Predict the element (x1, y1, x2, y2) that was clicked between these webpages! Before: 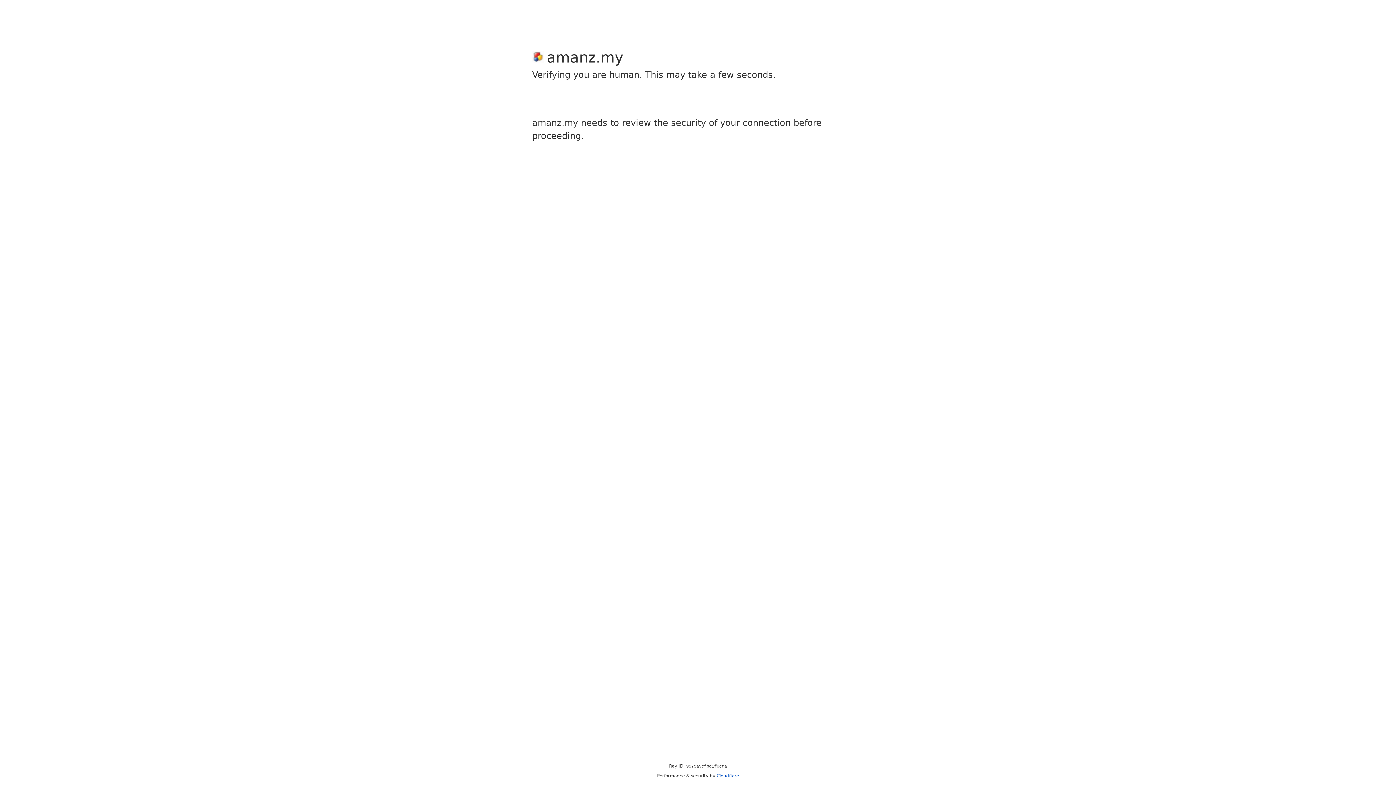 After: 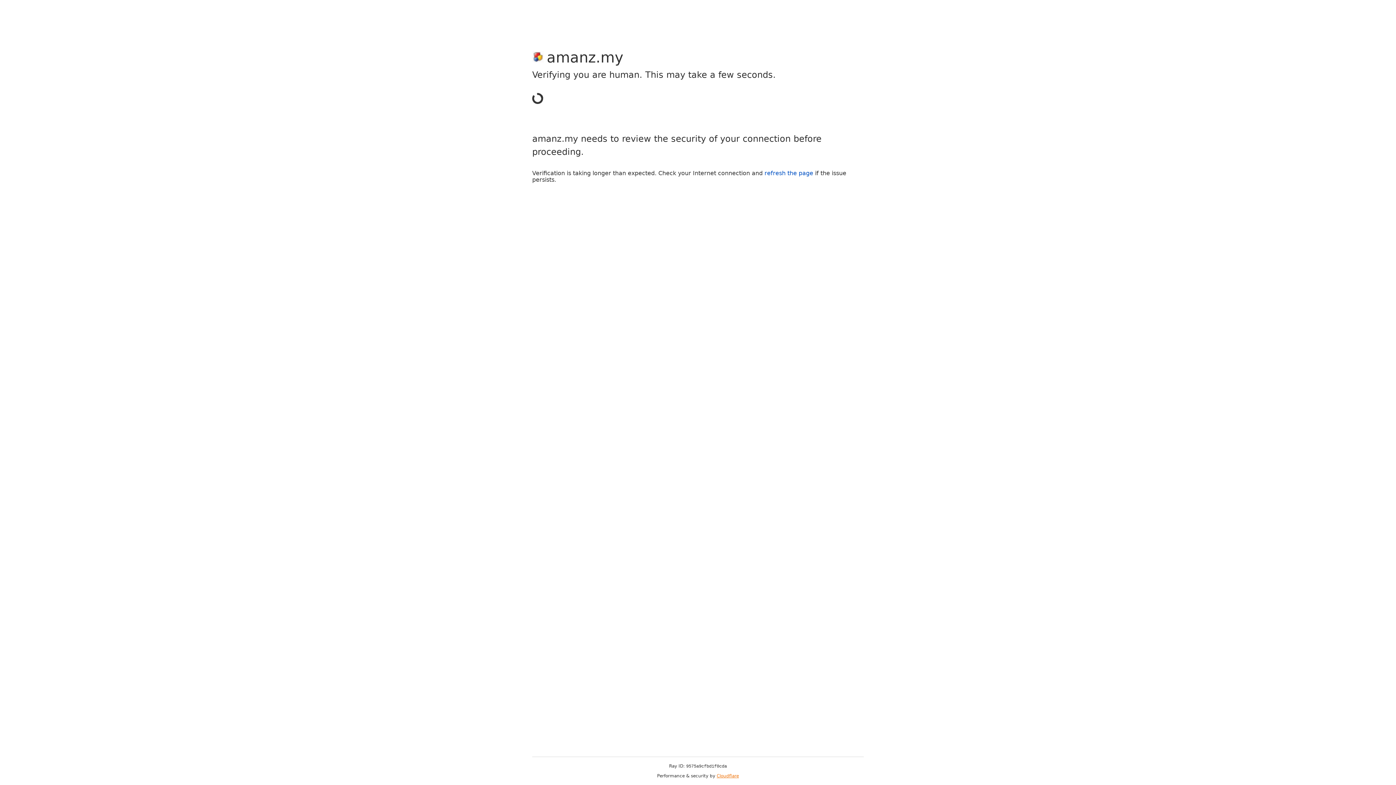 Action: label: Cloudflare bbox: (716, 773, 739, 778)